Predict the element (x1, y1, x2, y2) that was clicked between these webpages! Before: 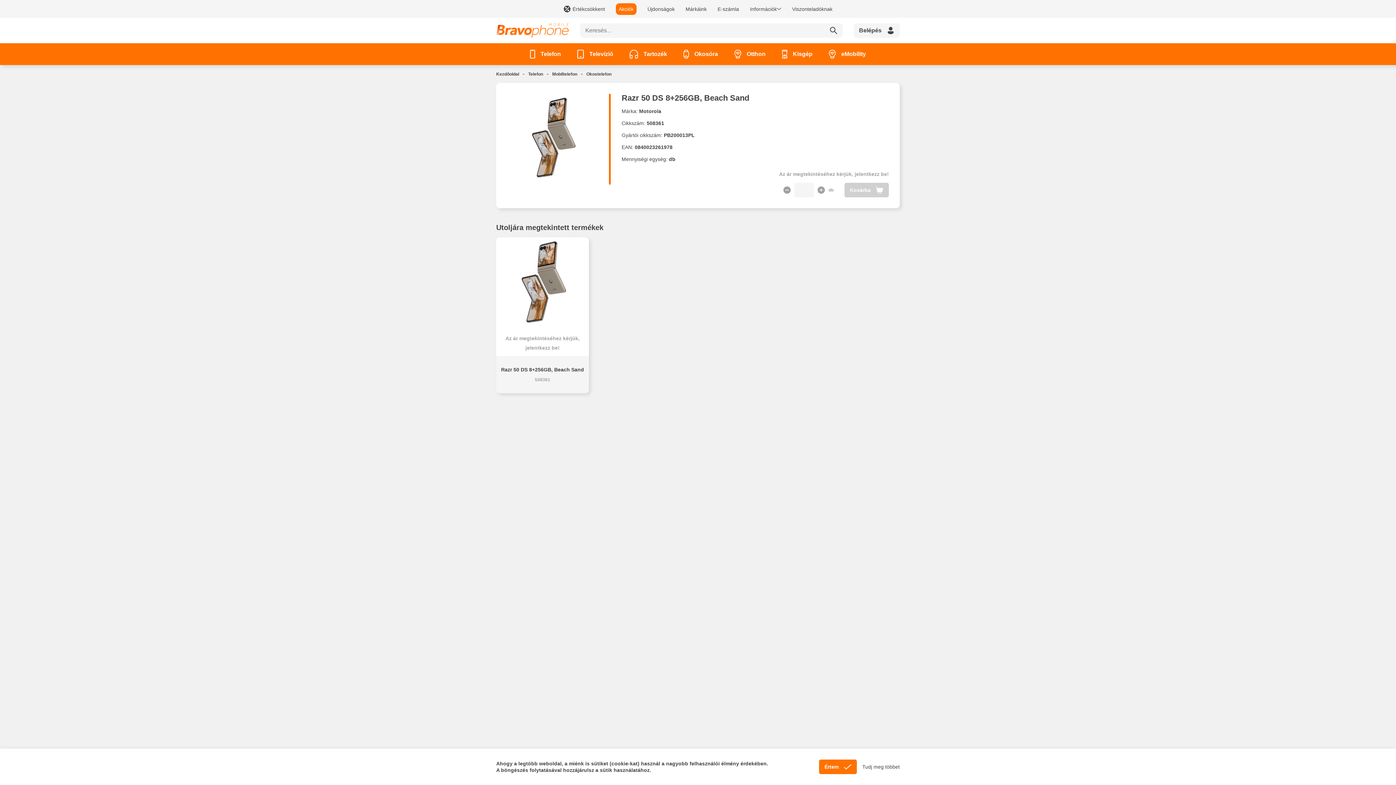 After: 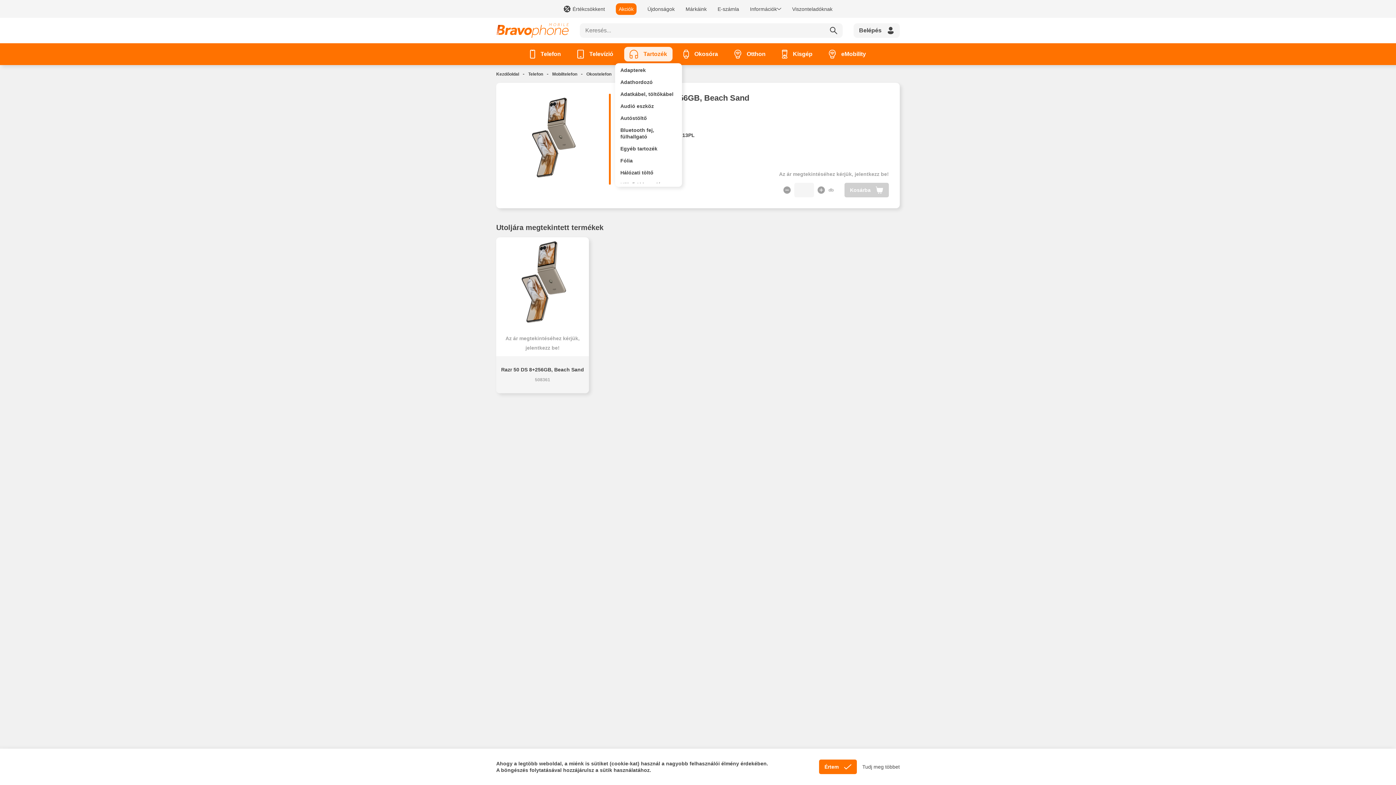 Action: label: Tartozék bbox: (624, 46, 672, 61)